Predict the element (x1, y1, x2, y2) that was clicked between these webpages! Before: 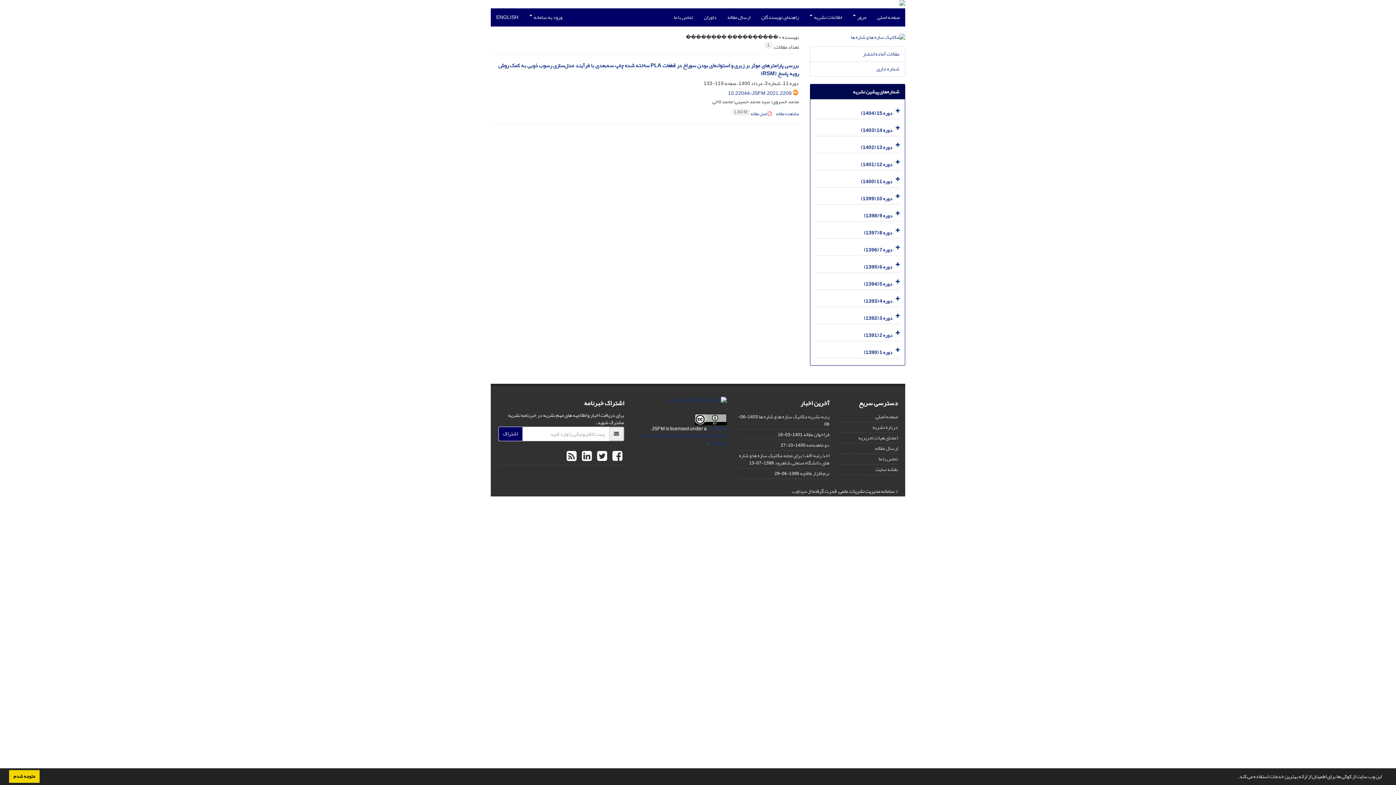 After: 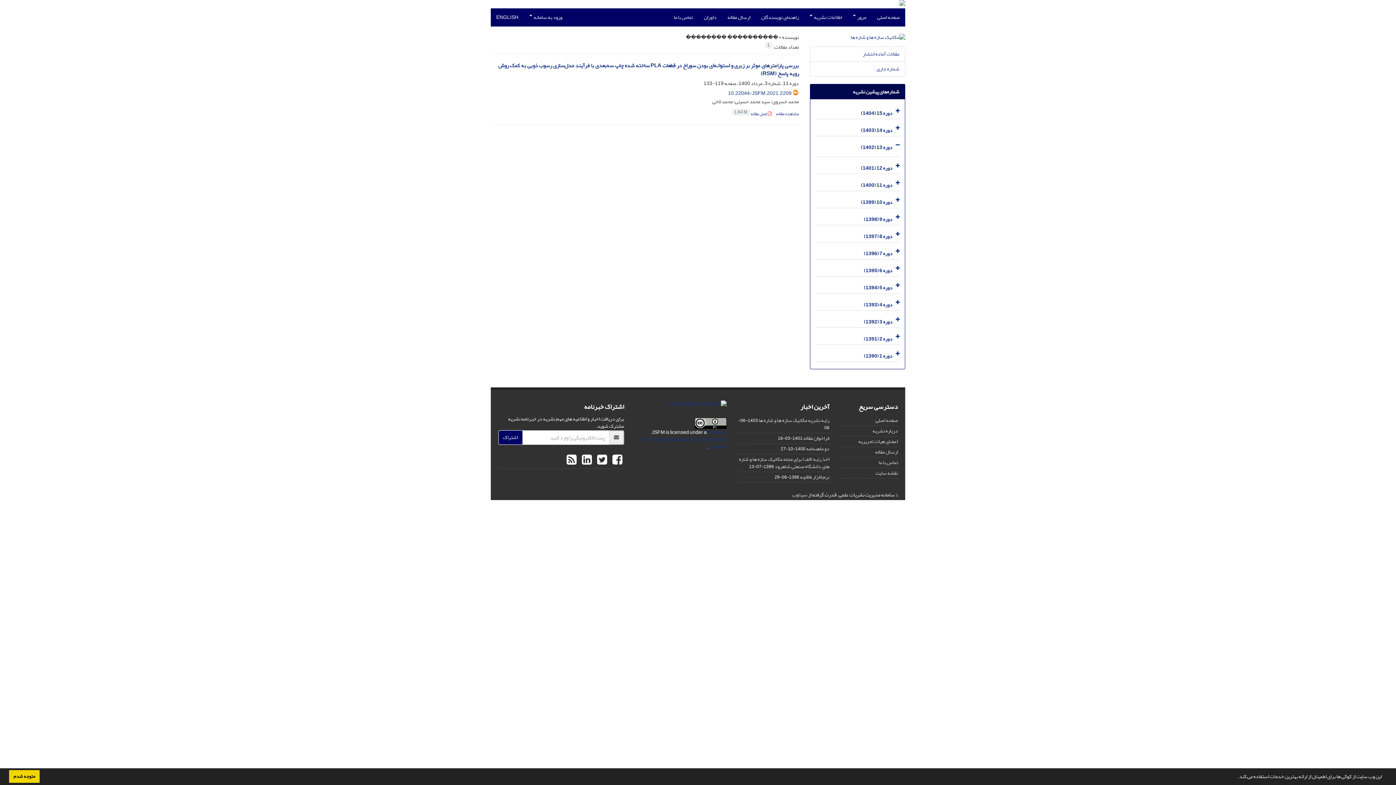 Action: bbox: (893, 138, 900, 153)